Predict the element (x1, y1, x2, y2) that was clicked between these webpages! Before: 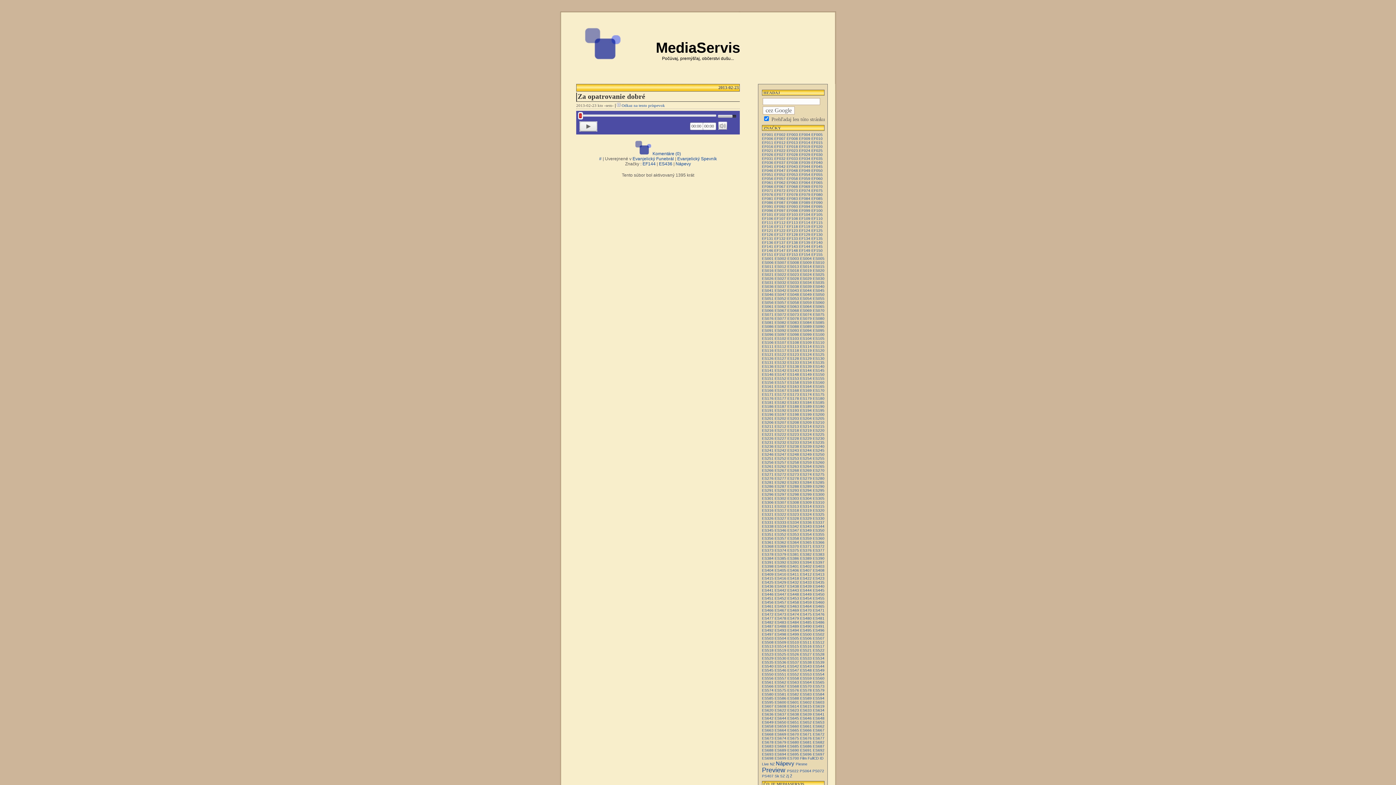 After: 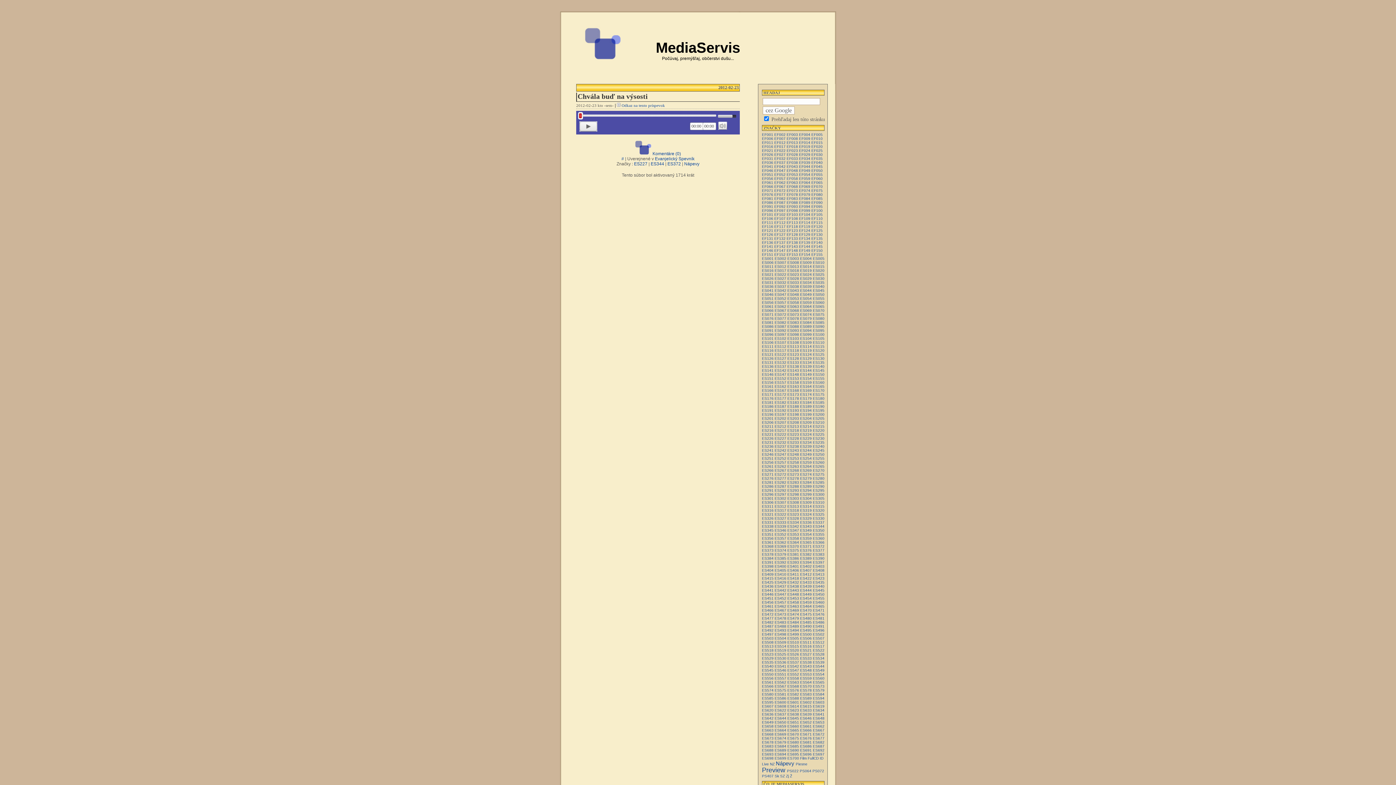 Action: bbox: (813, 524, 824, 528) label: ES344 